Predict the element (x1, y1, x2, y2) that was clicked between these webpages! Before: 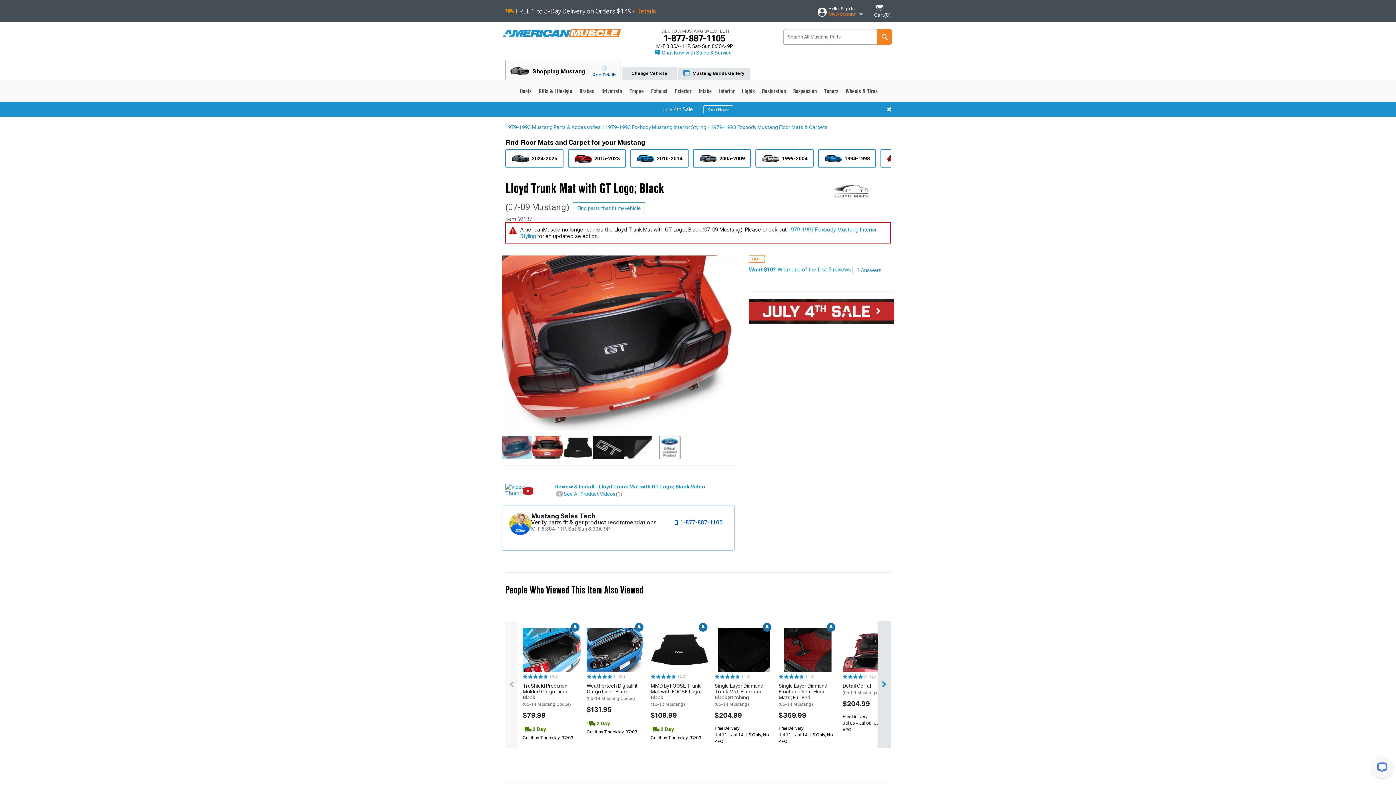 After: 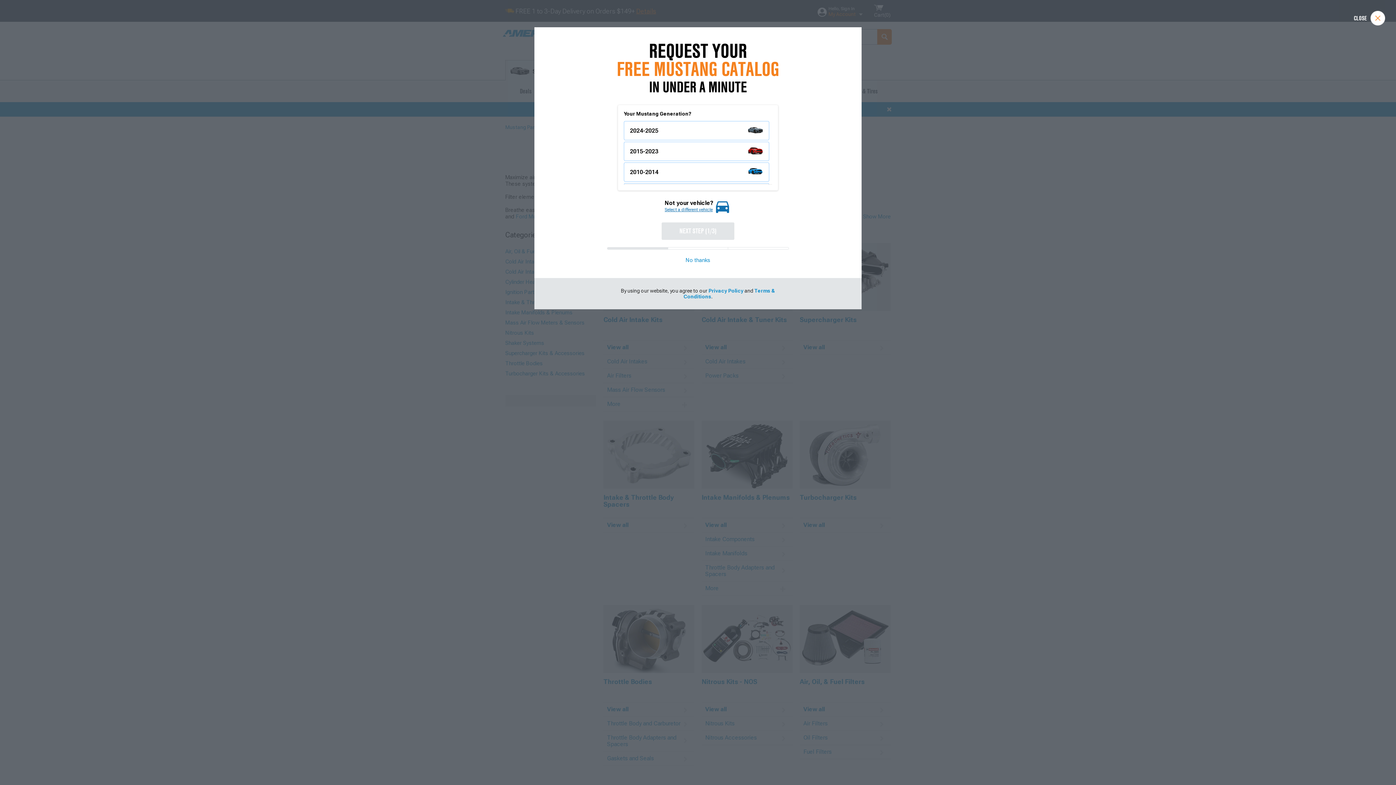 Action: label: Intake bbox: (695, 80, 715, 102)